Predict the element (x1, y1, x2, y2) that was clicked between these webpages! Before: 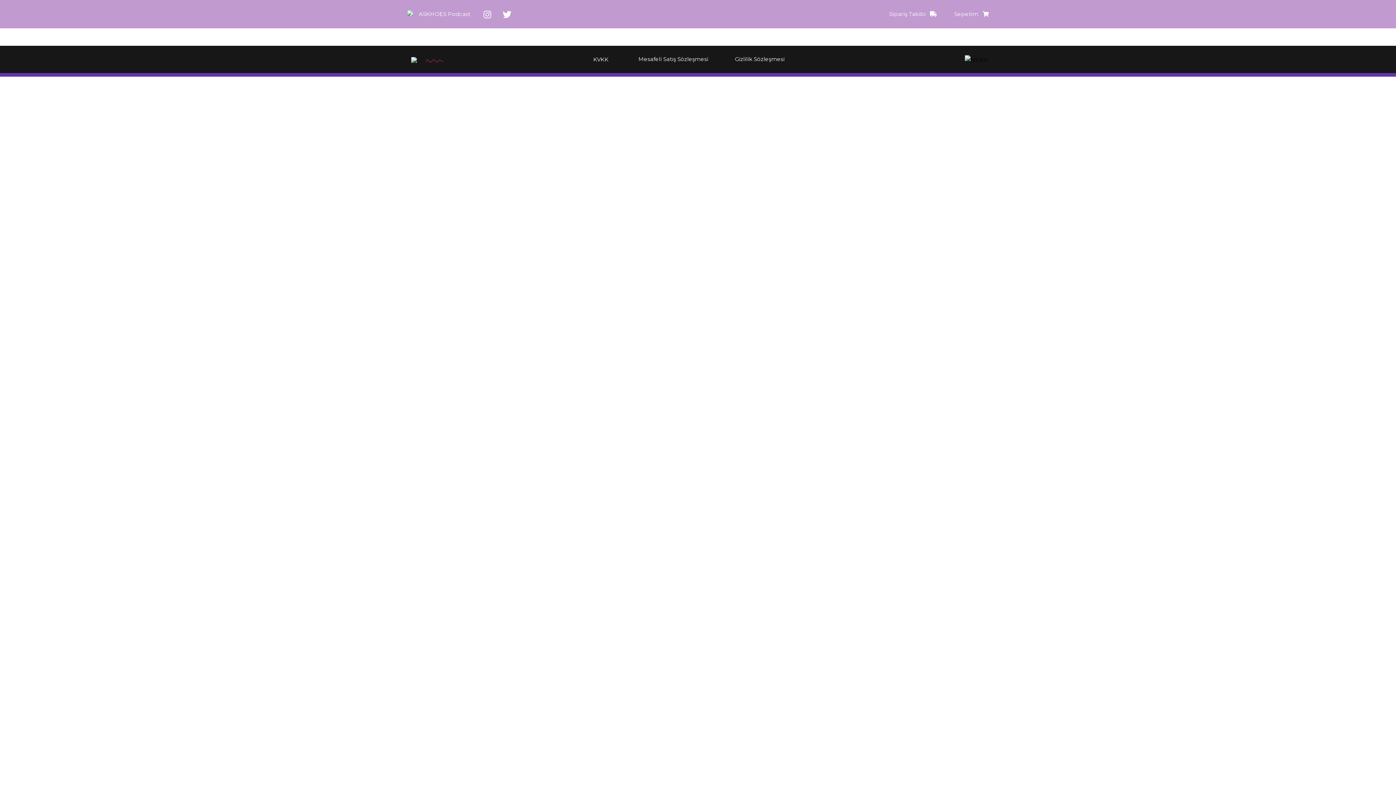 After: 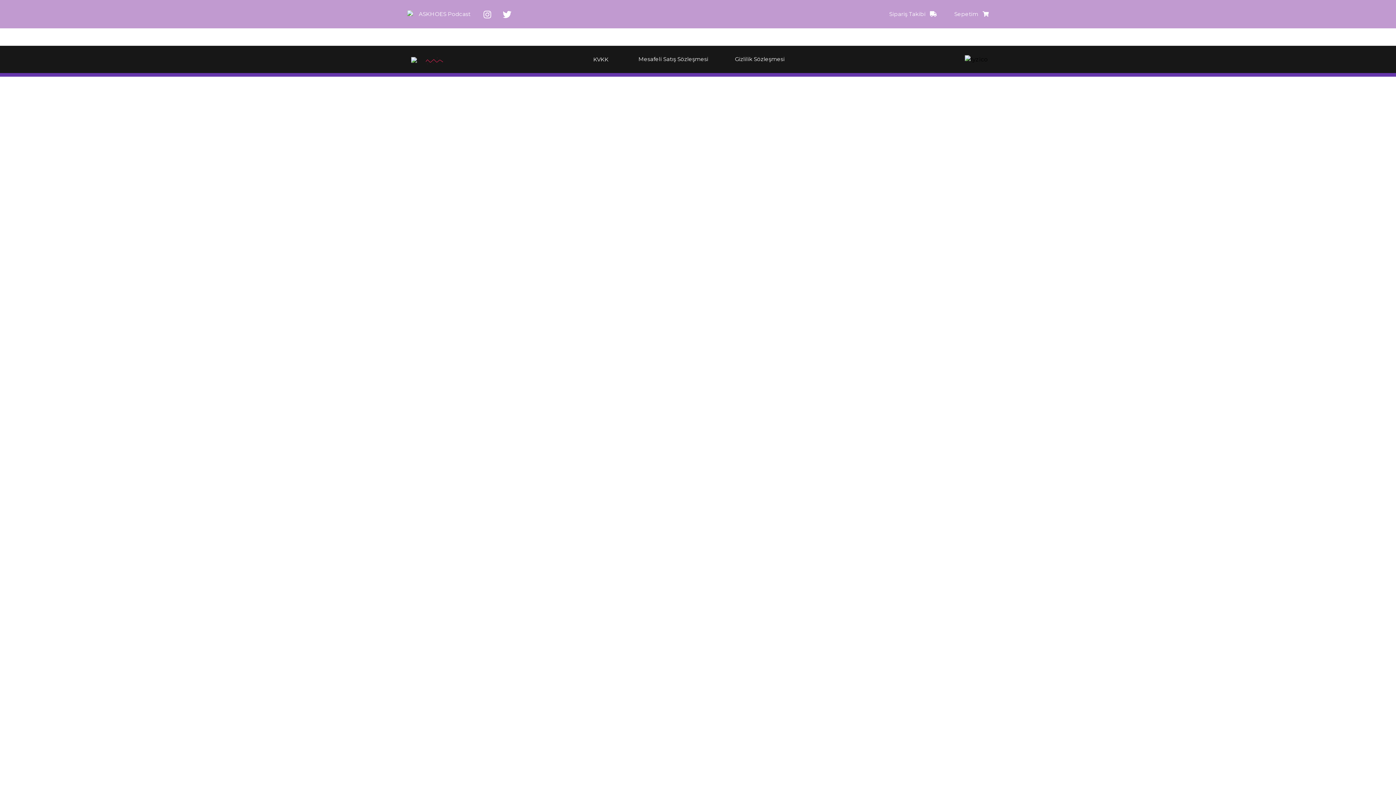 Action: bbox: (408, 56, 417, 64)